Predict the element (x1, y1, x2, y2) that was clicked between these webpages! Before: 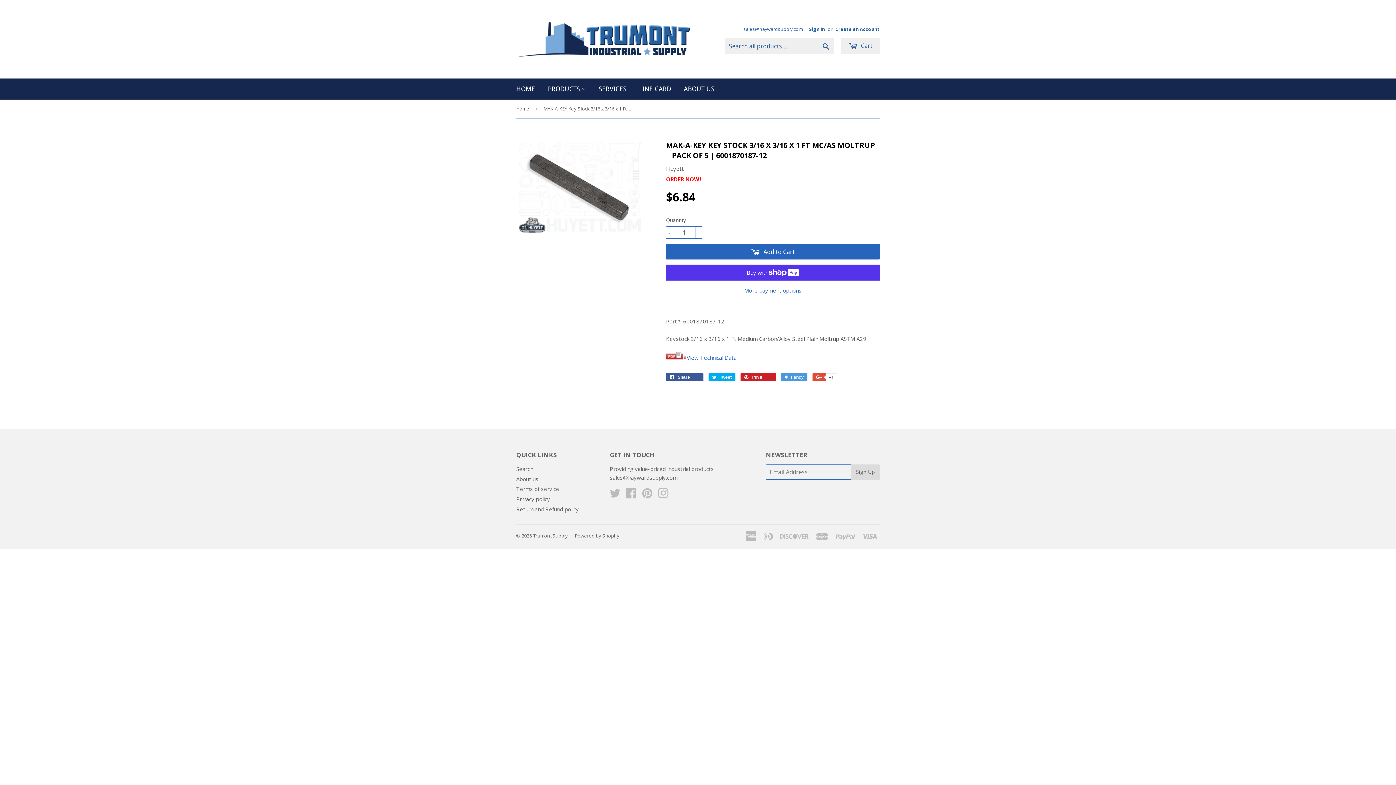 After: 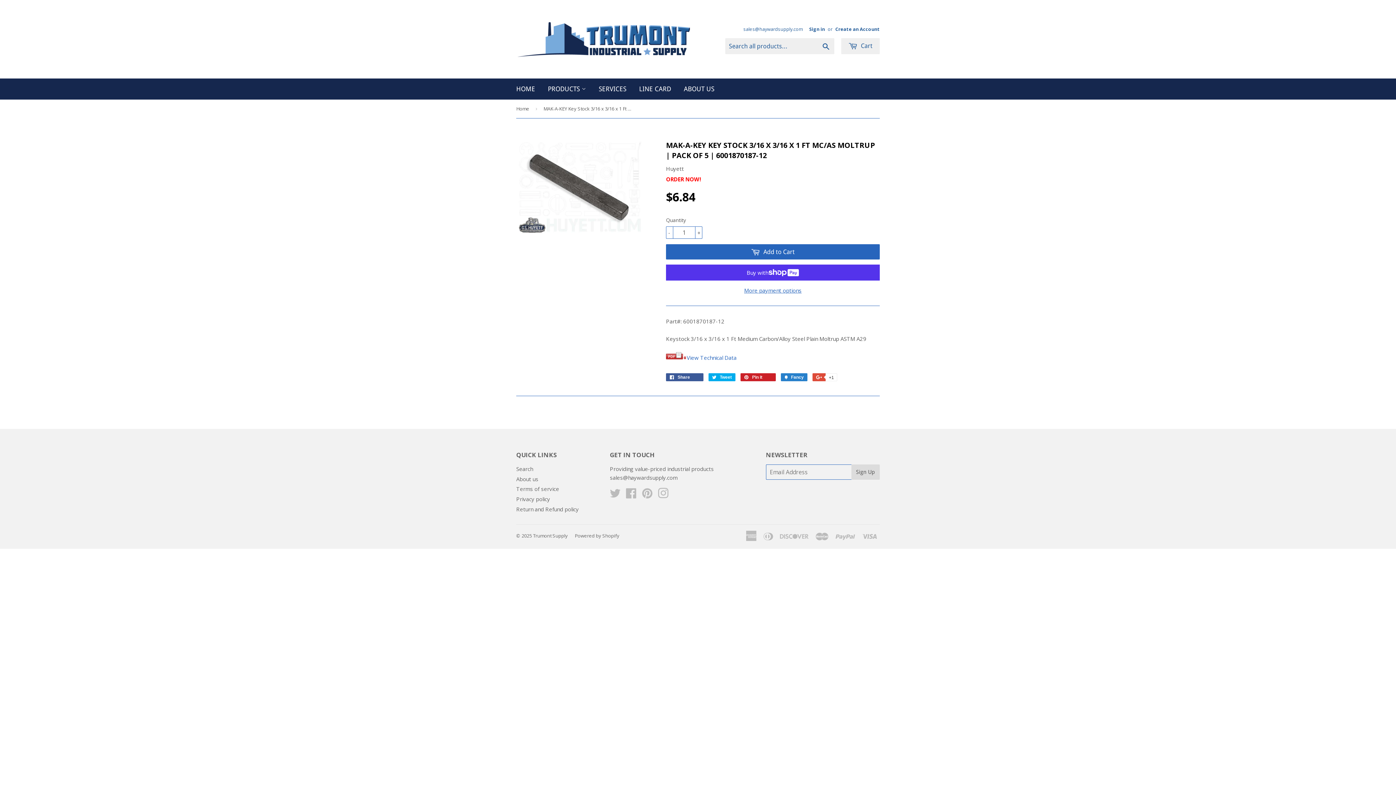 Action: bbox: (781, 373, 807, 381) label:  Fancy
Add to Fancy